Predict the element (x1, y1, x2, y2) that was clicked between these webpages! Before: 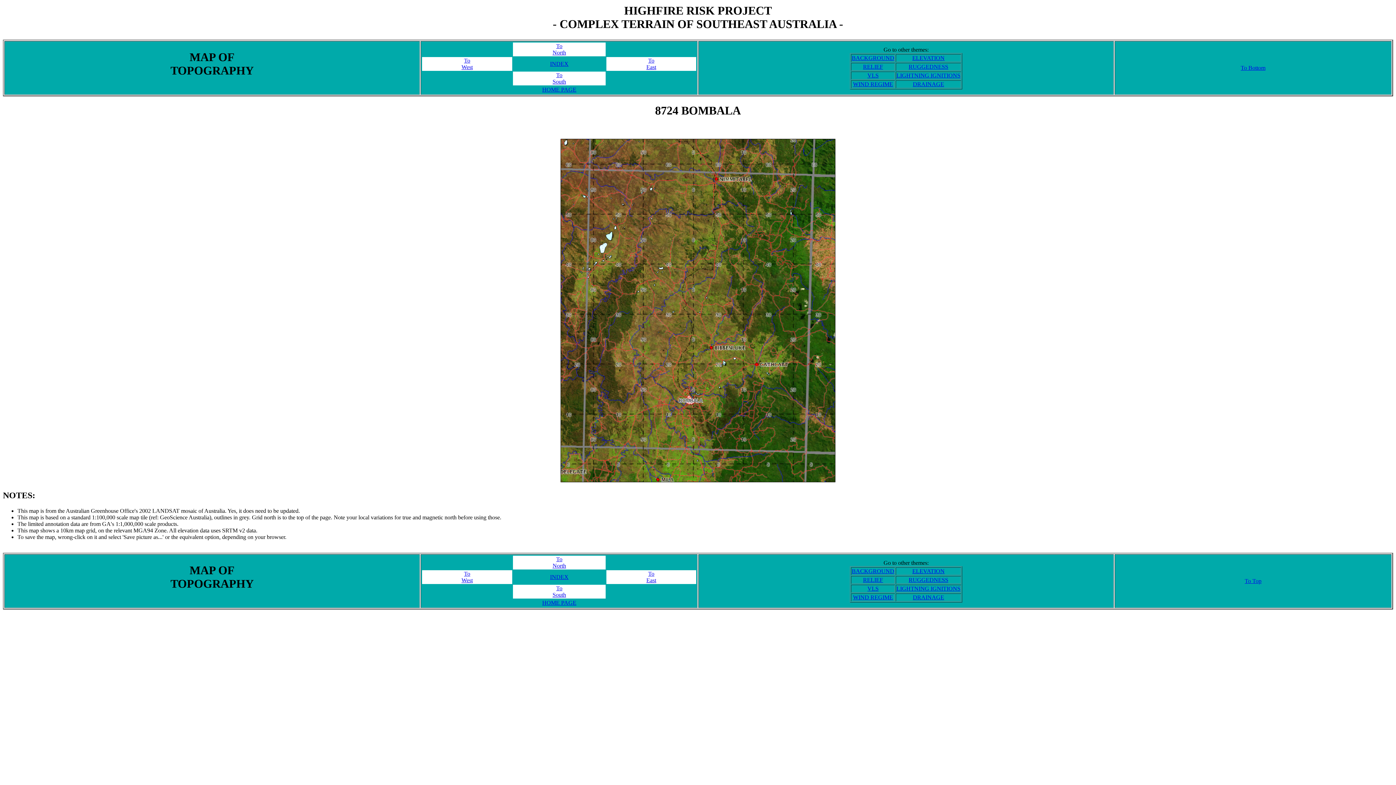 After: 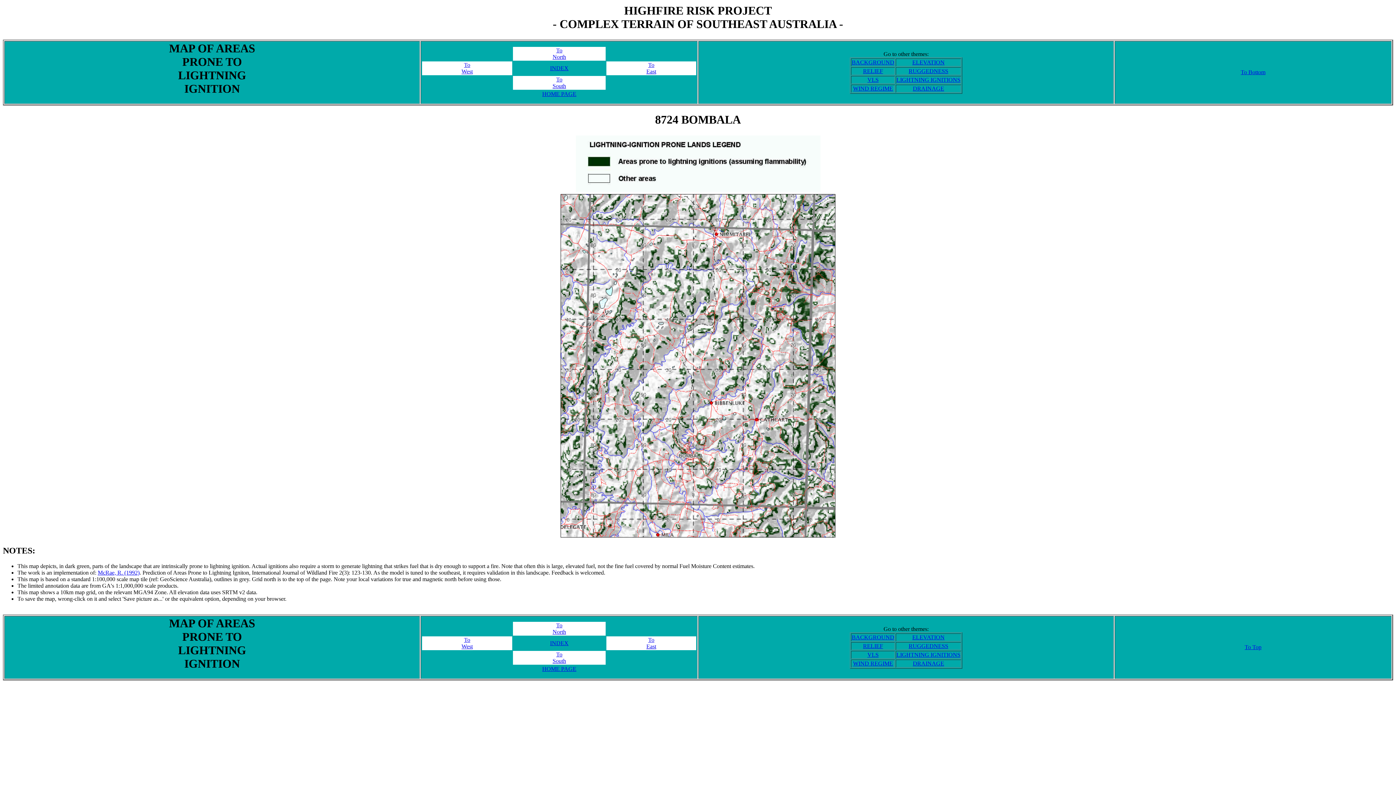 Action: label: LIGHTNING IGNITIONS bbox: (896, 585, 960, 591)